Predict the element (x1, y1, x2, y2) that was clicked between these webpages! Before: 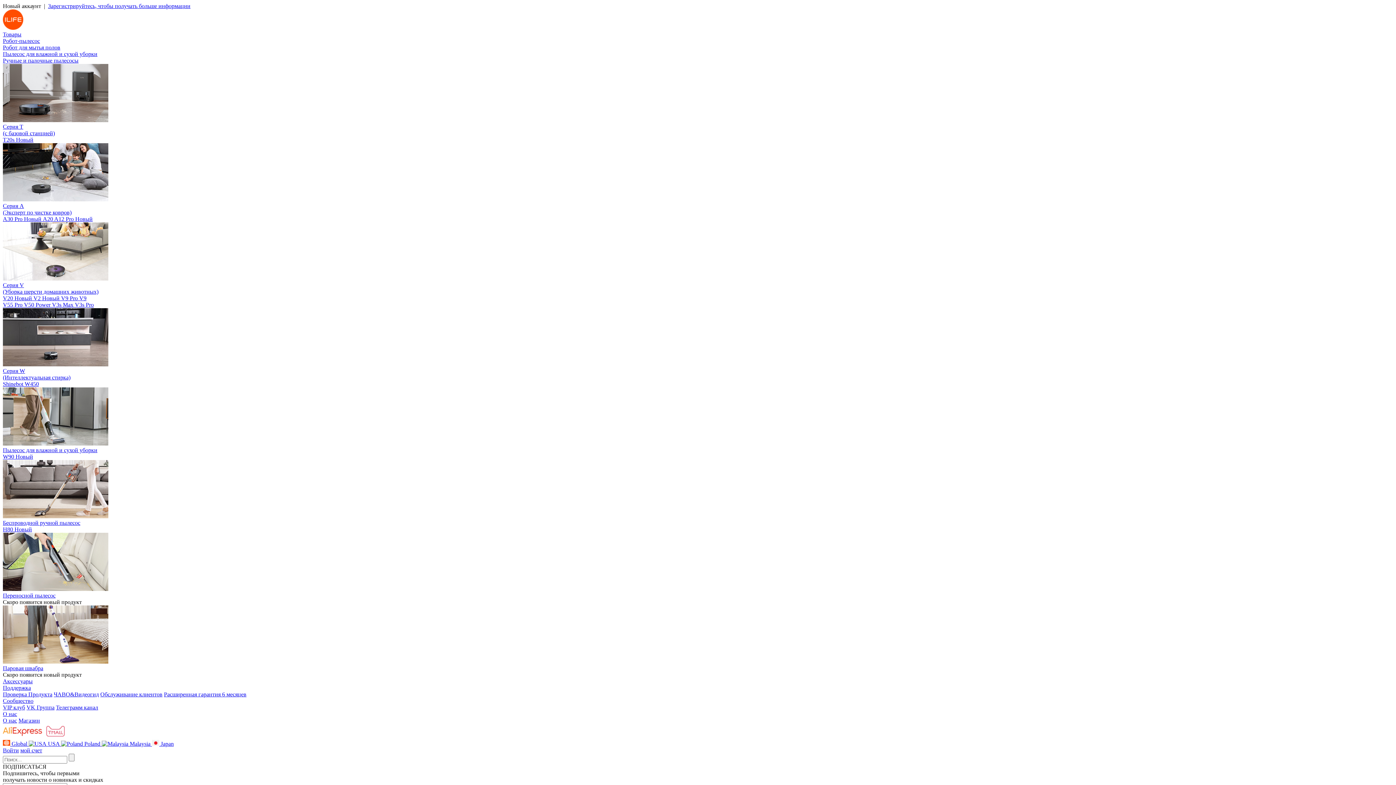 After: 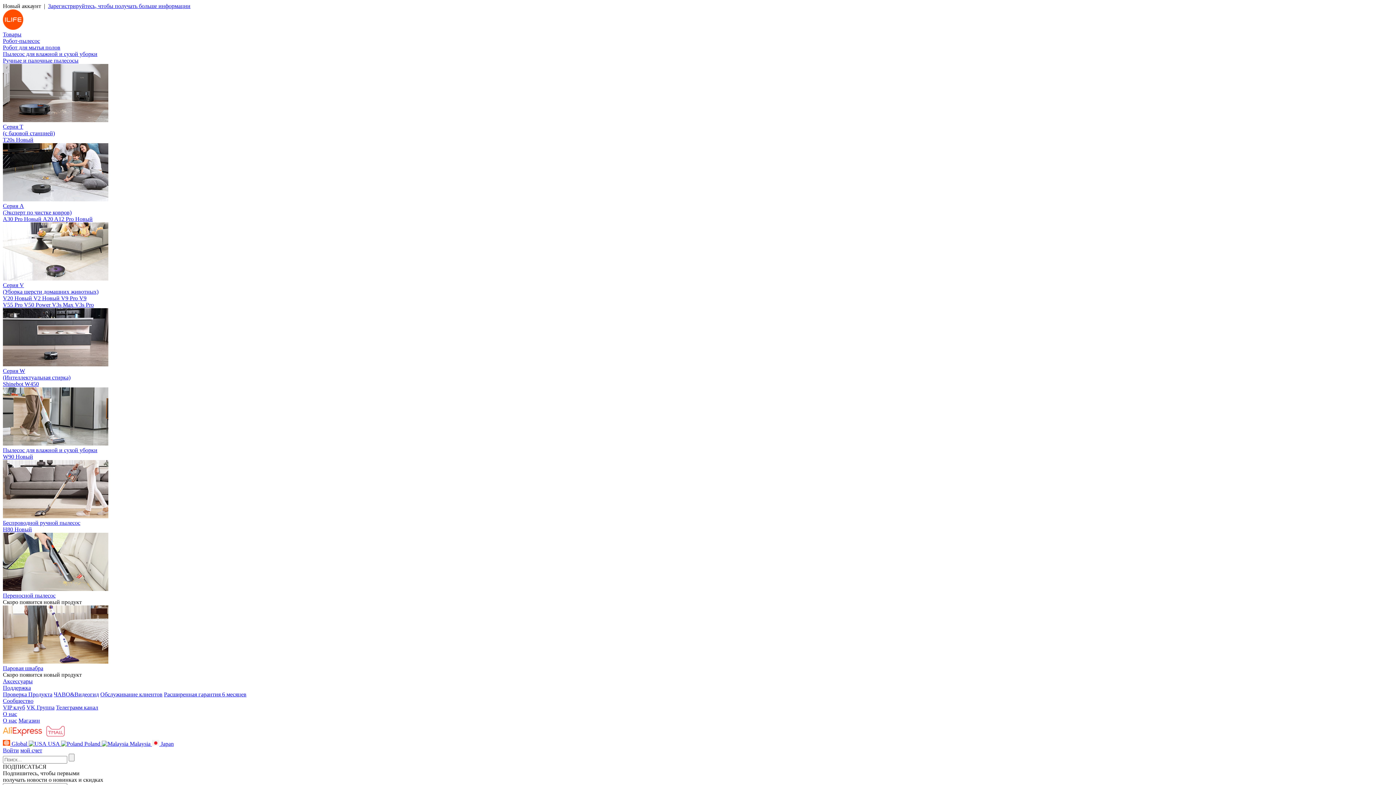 Action: label: Пылесос для влажной и сухой уборки bbox: (2, 447, 1393, 453)